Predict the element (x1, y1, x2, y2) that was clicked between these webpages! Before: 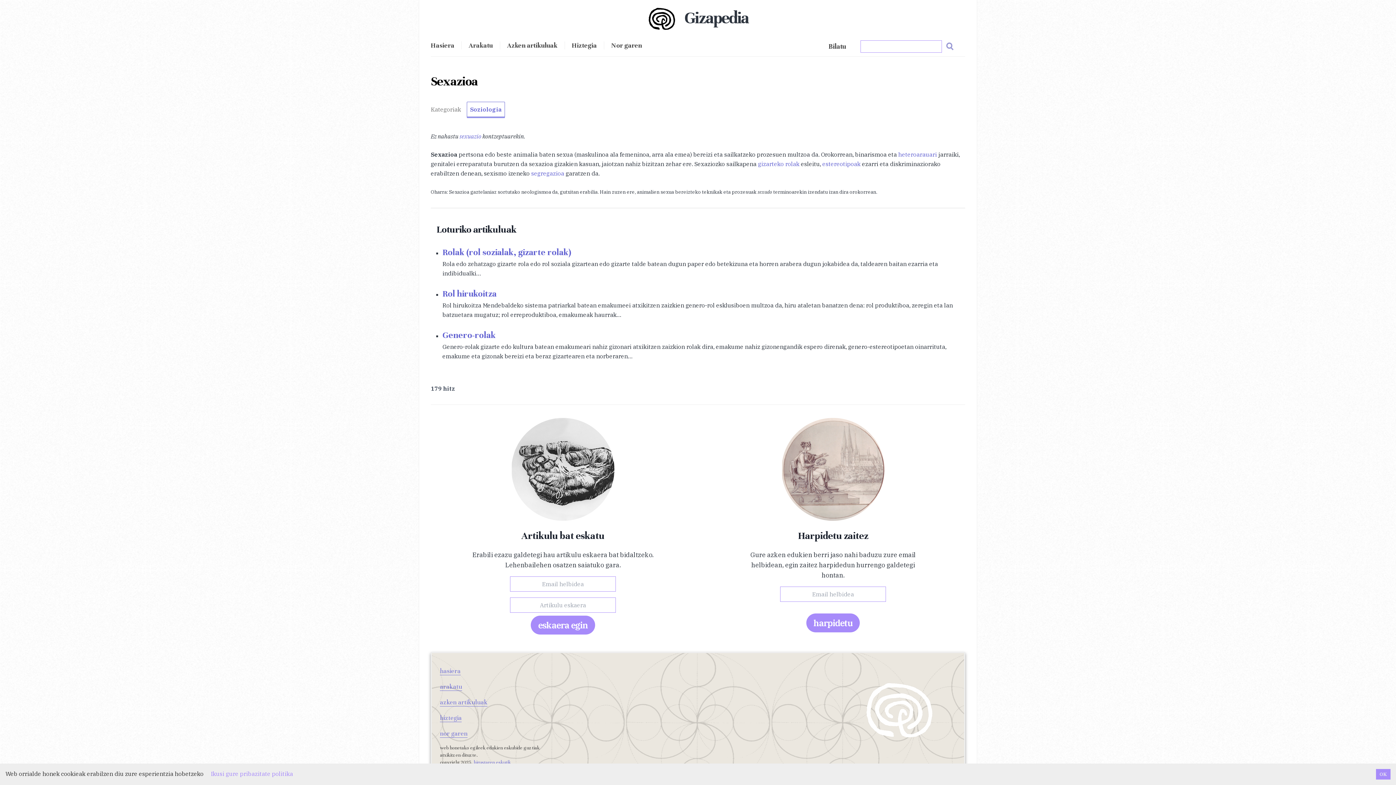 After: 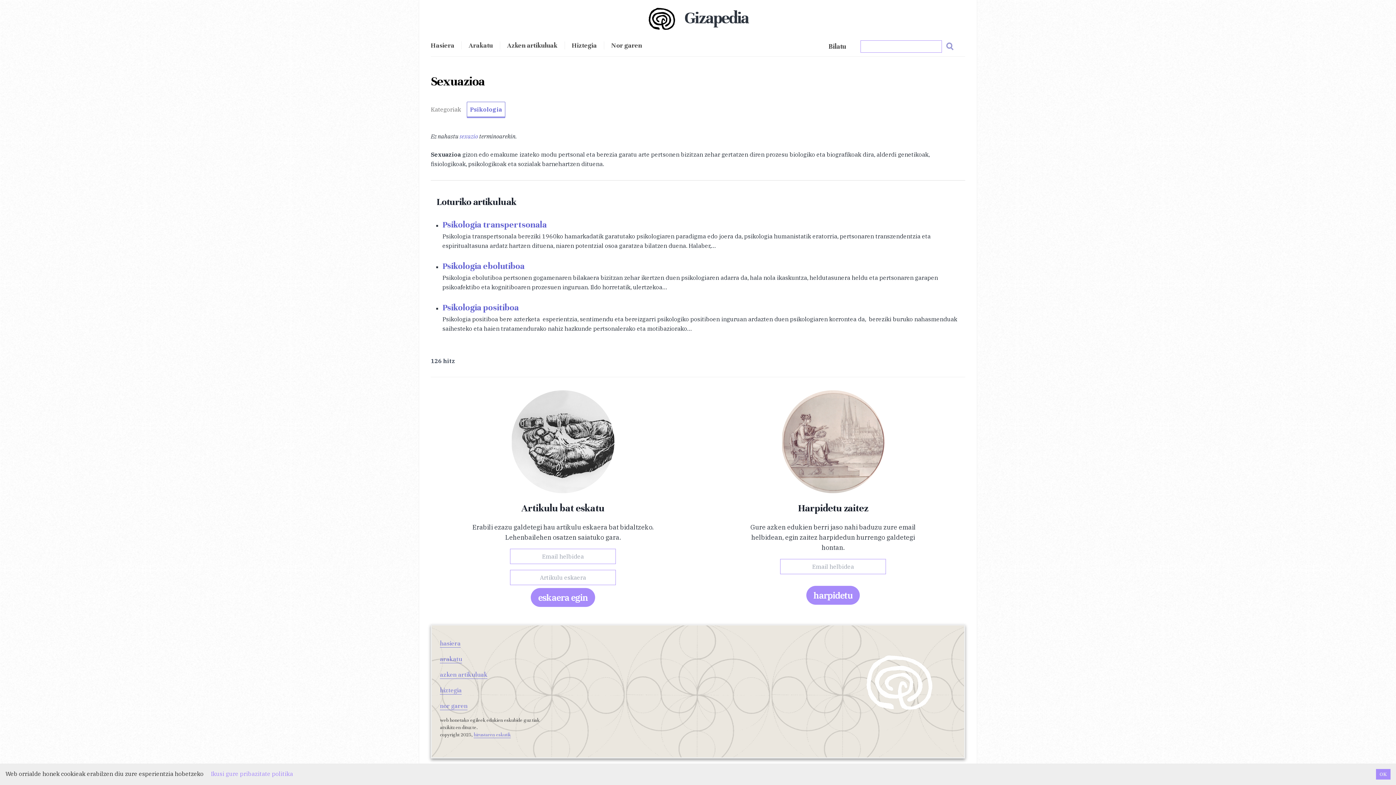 Action: label: sexuazio bbox: (459, 132, 481, 140)